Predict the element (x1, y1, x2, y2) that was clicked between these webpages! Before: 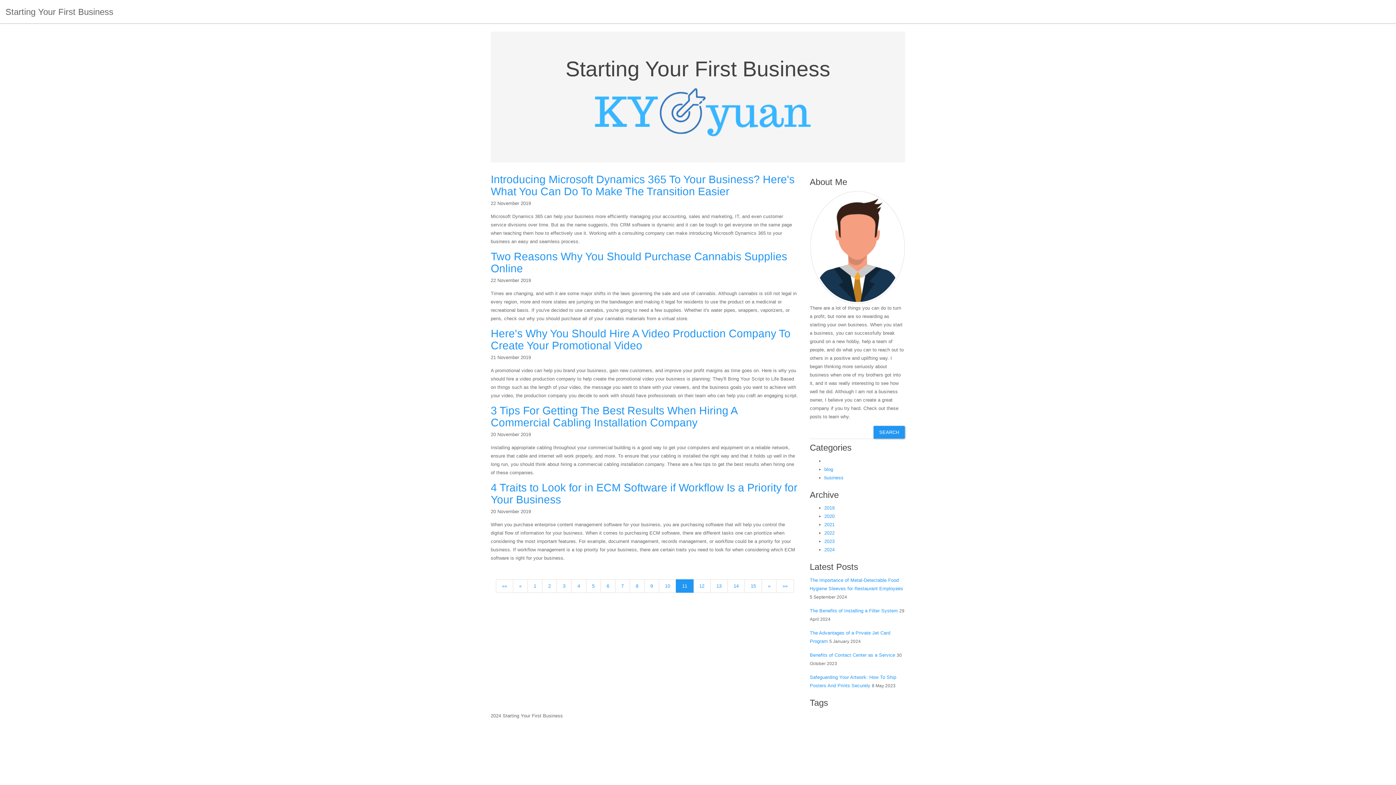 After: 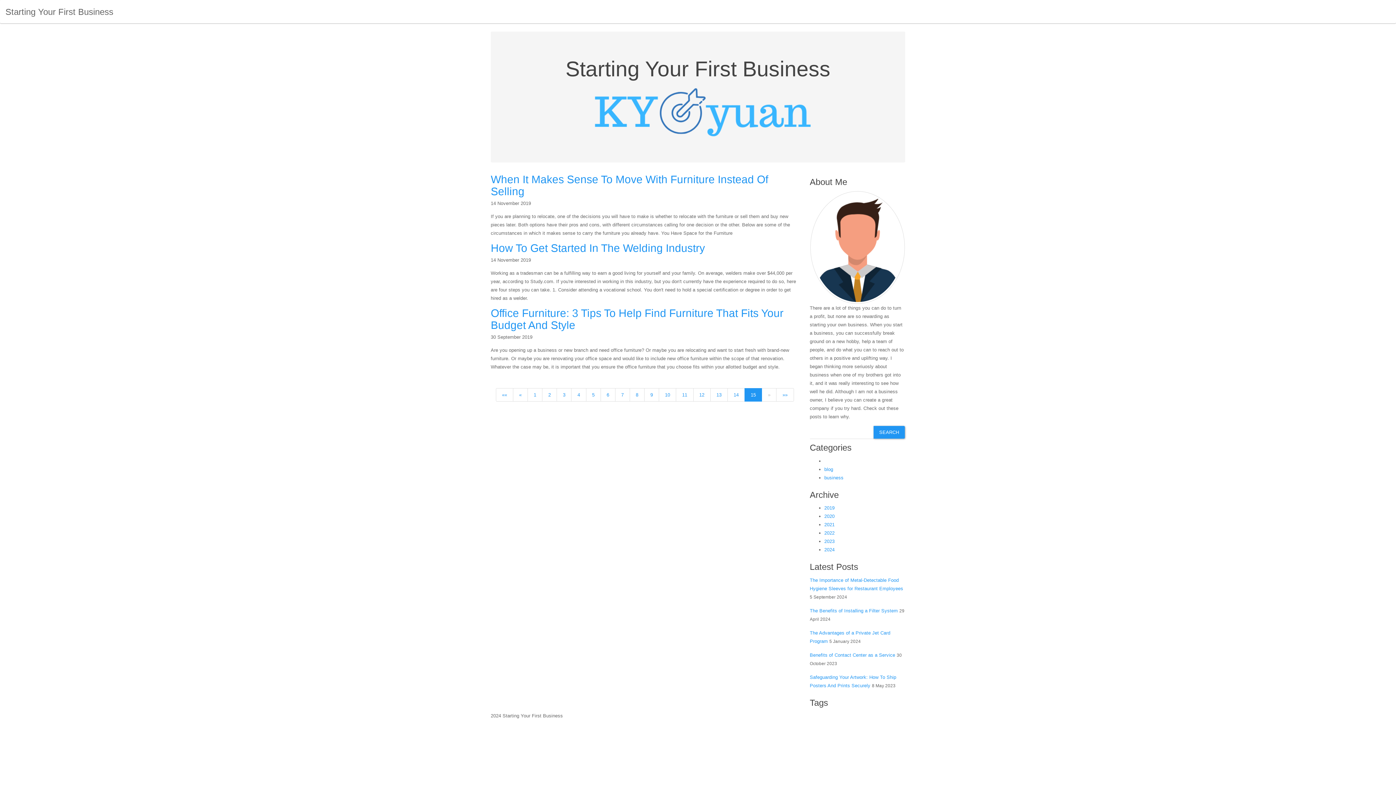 Action: label: 15 bbox: (744, 579, 762, 593)